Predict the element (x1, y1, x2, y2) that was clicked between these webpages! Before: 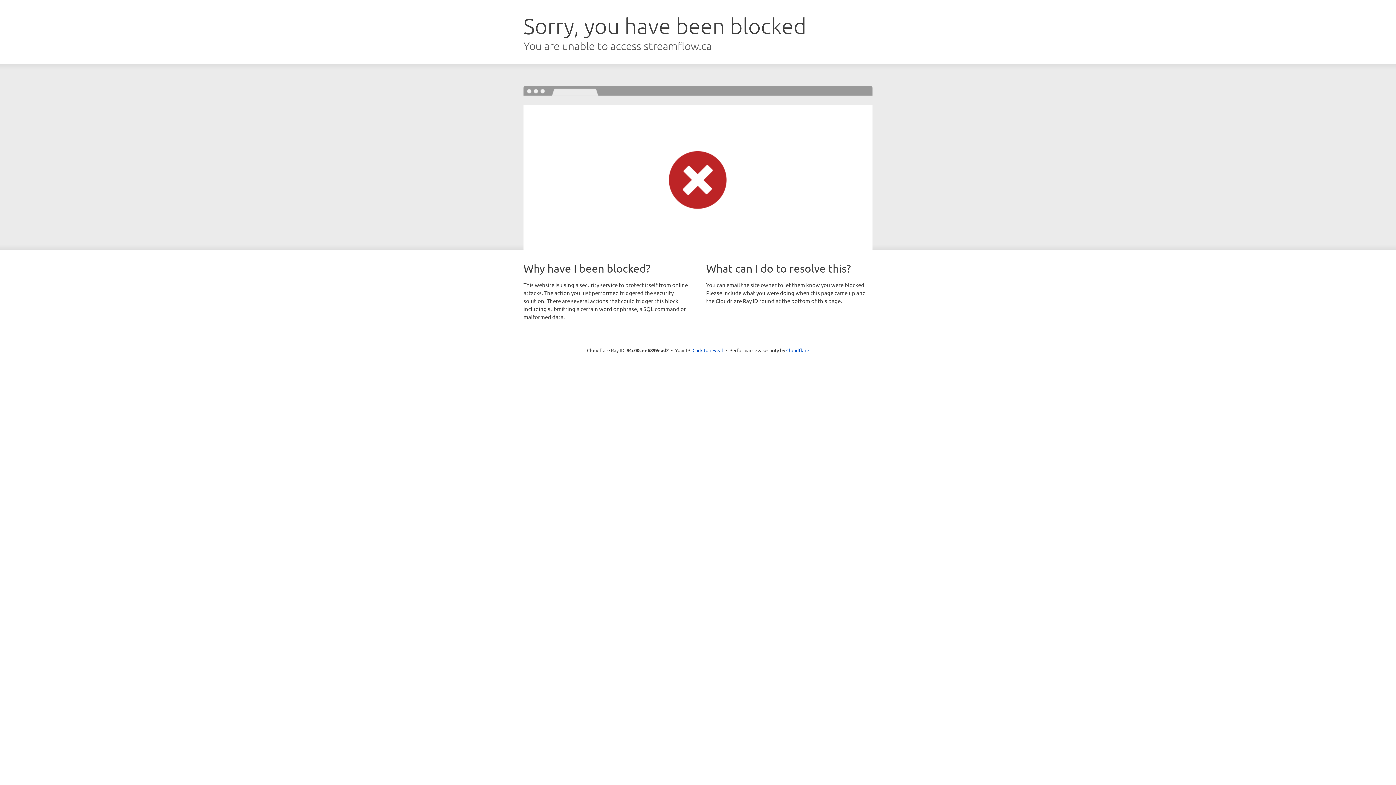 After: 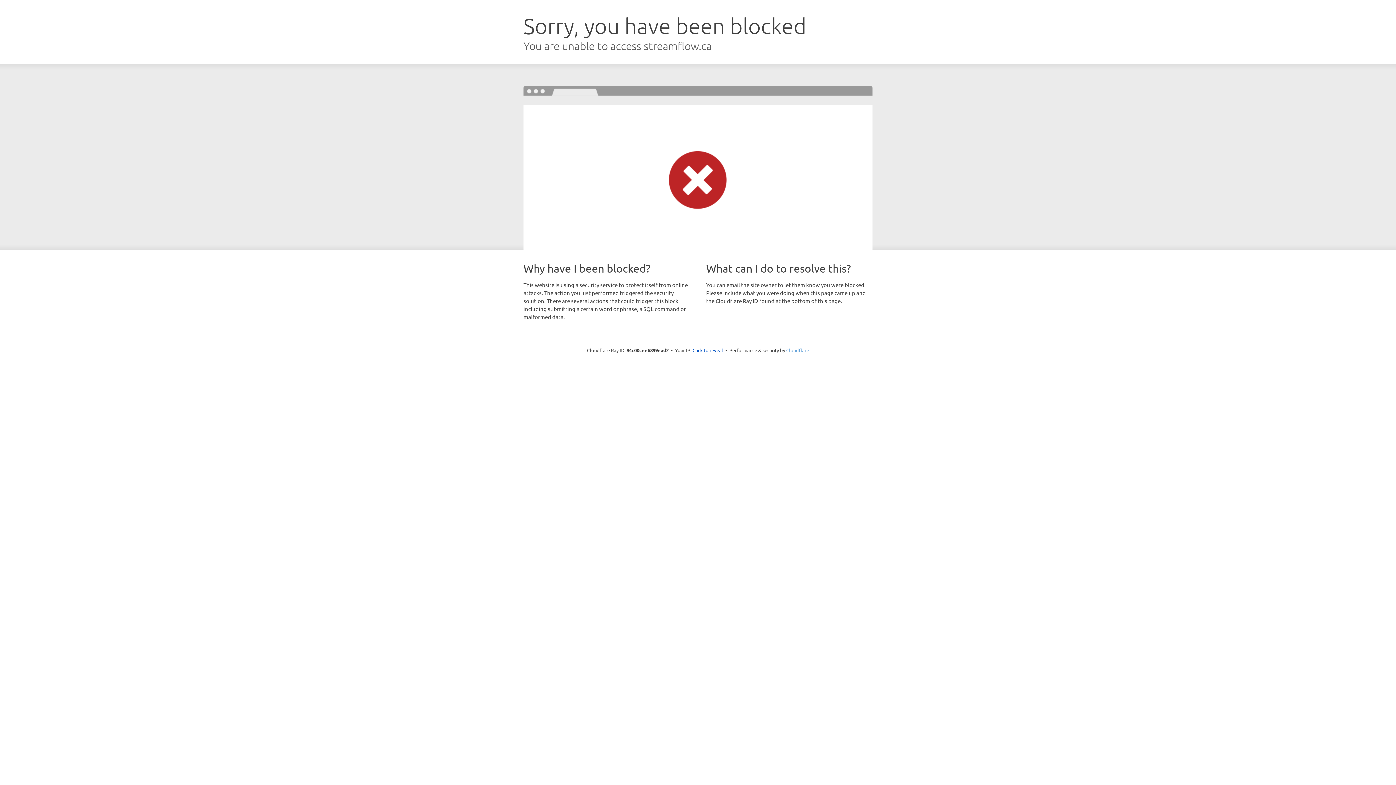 Action: bbox: (786, 347, 809, 353) label: Cloudflare